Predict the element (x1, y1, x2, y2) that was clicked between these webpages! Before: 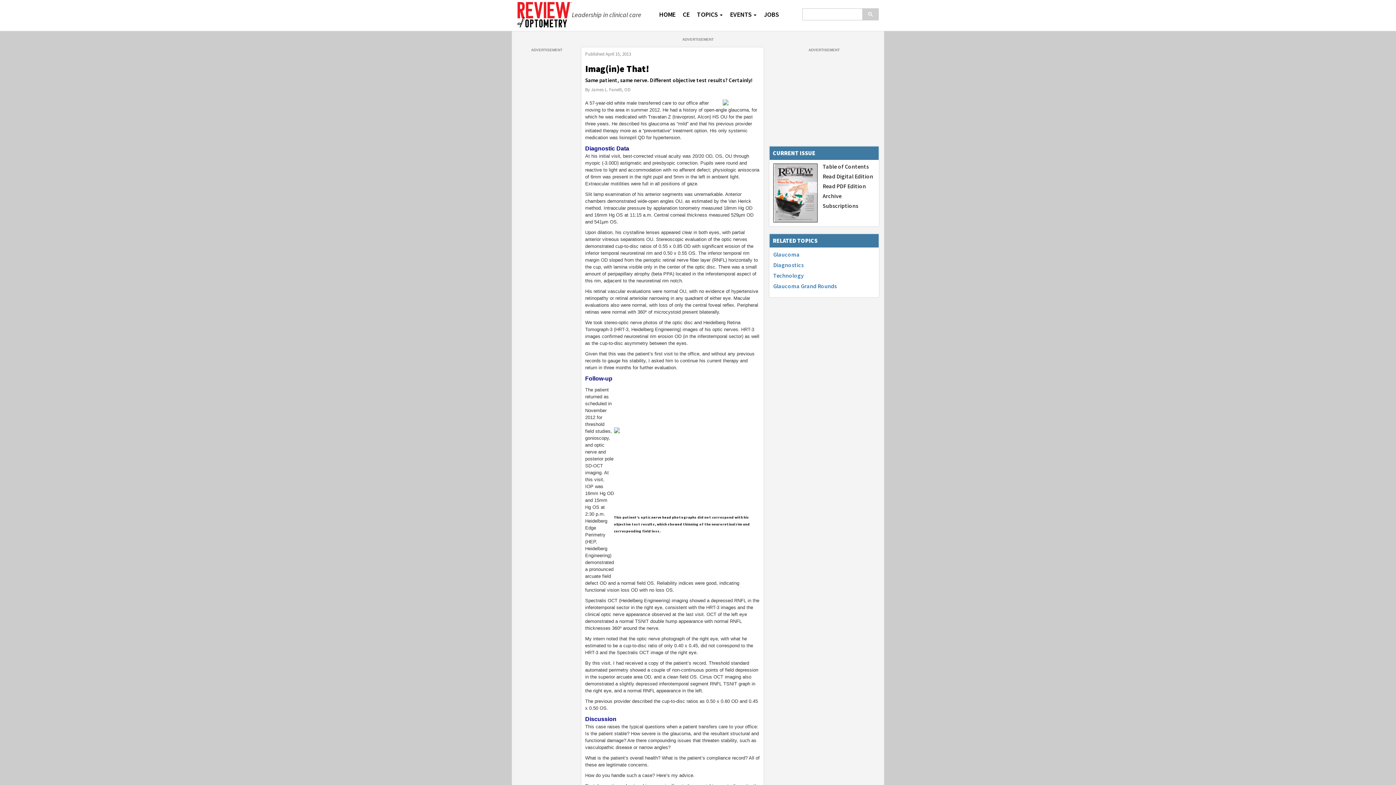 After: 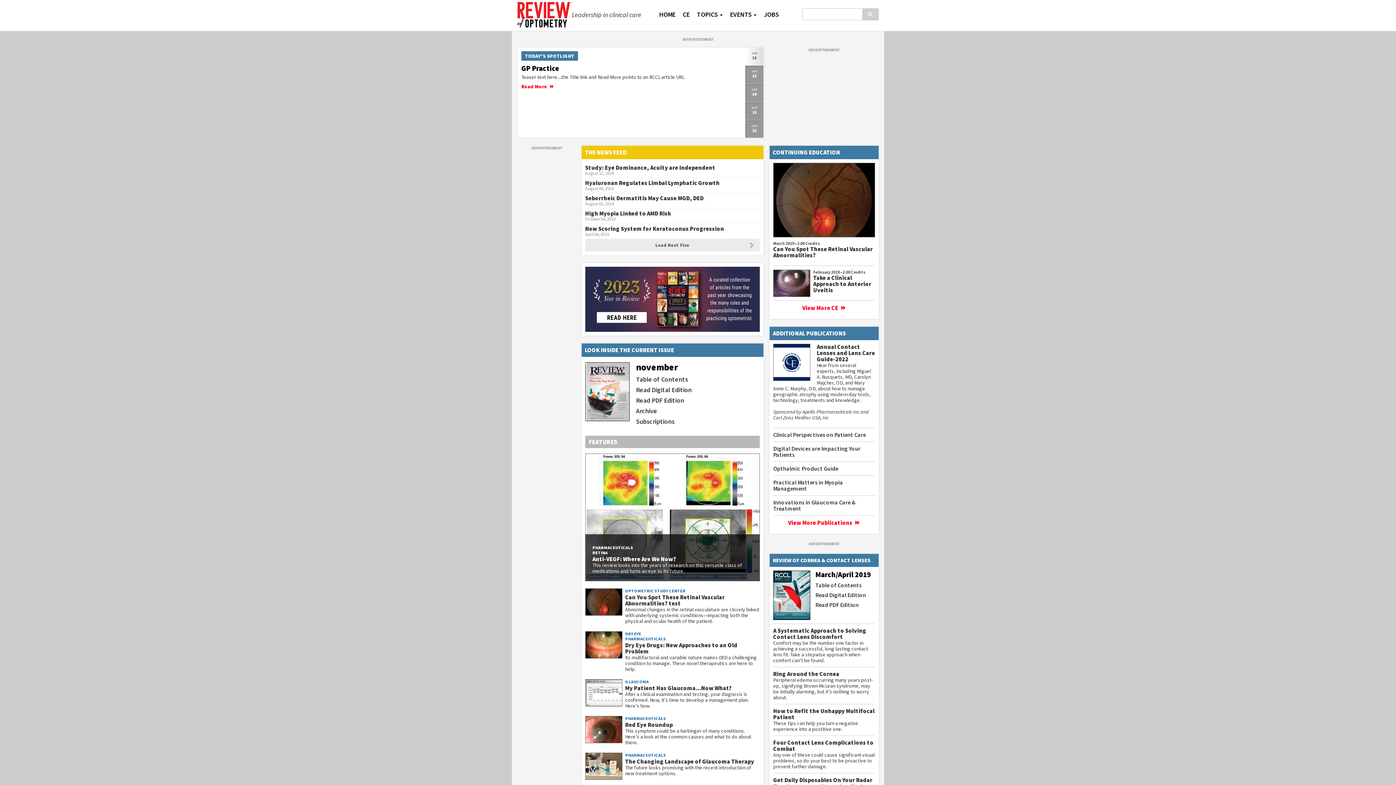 Action: bbox: (655, 7, 679, 21) label: HOME